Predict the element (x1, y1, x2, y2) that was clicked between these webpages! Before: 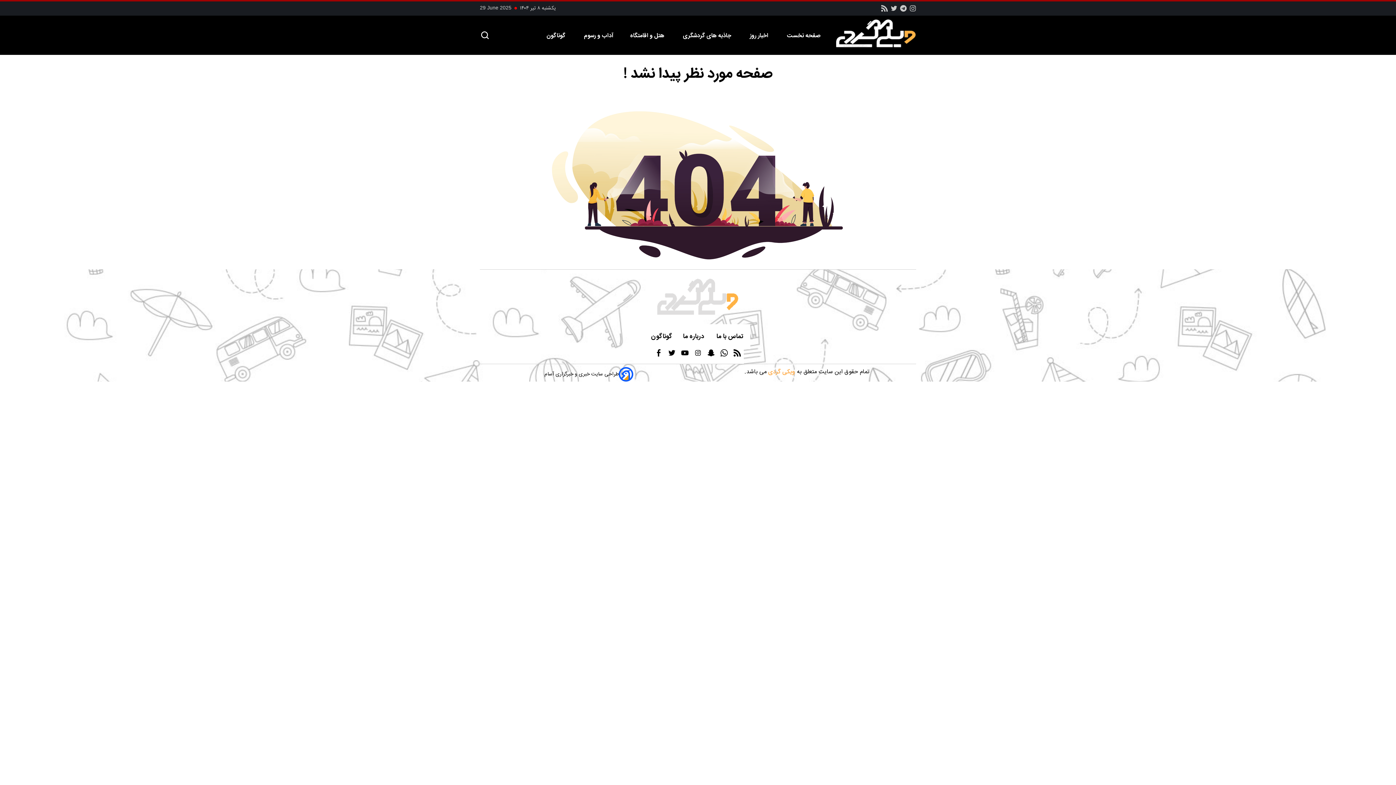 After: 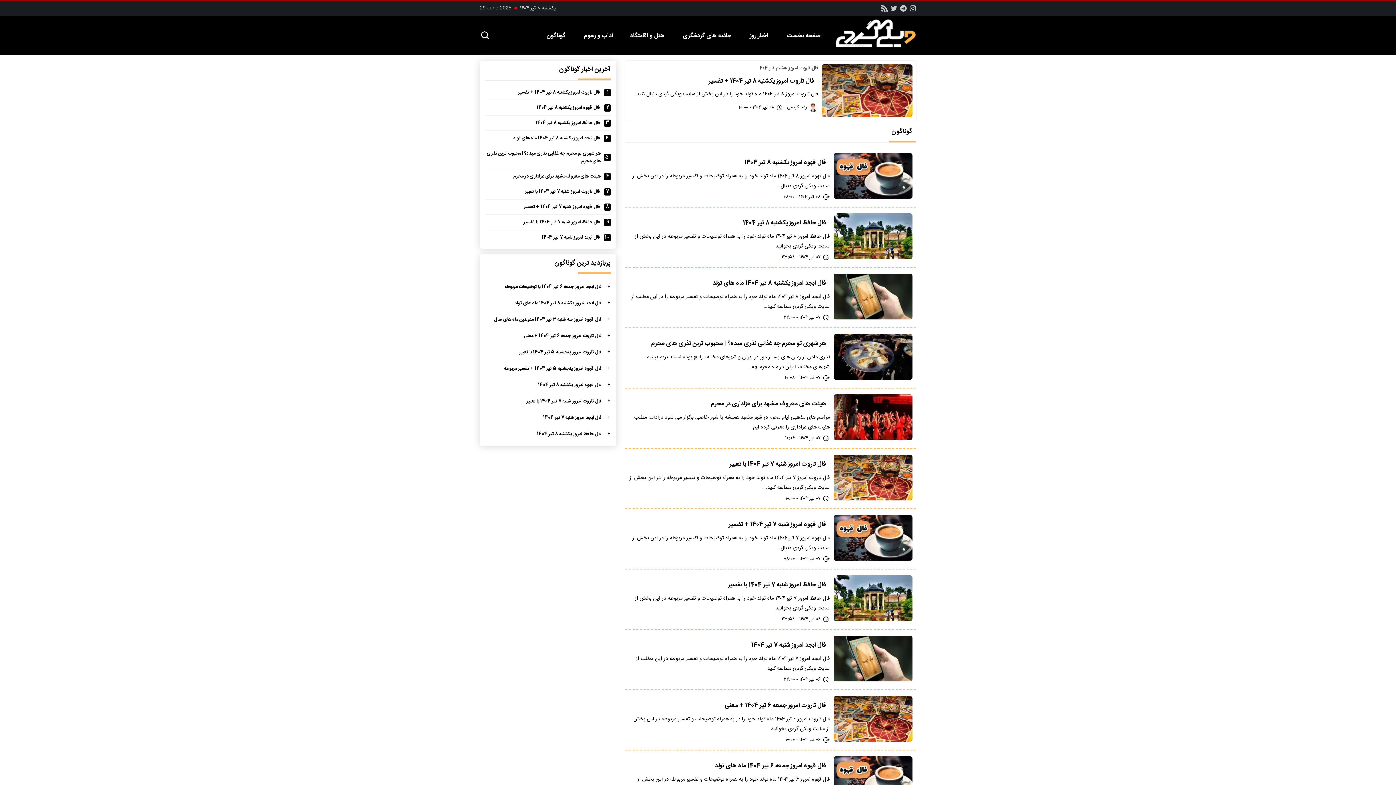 Action: label: گوناگون bbox: (651, 331, 672, 342)